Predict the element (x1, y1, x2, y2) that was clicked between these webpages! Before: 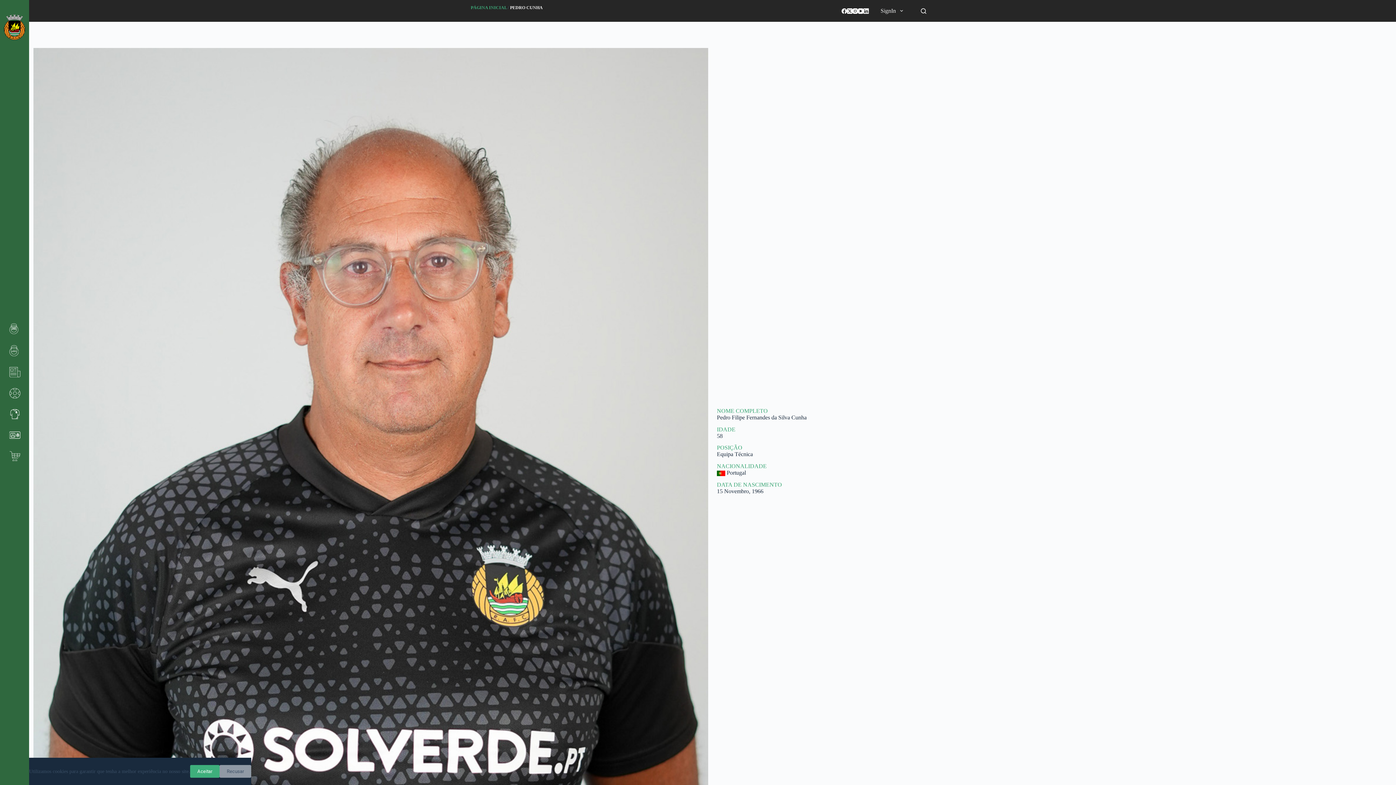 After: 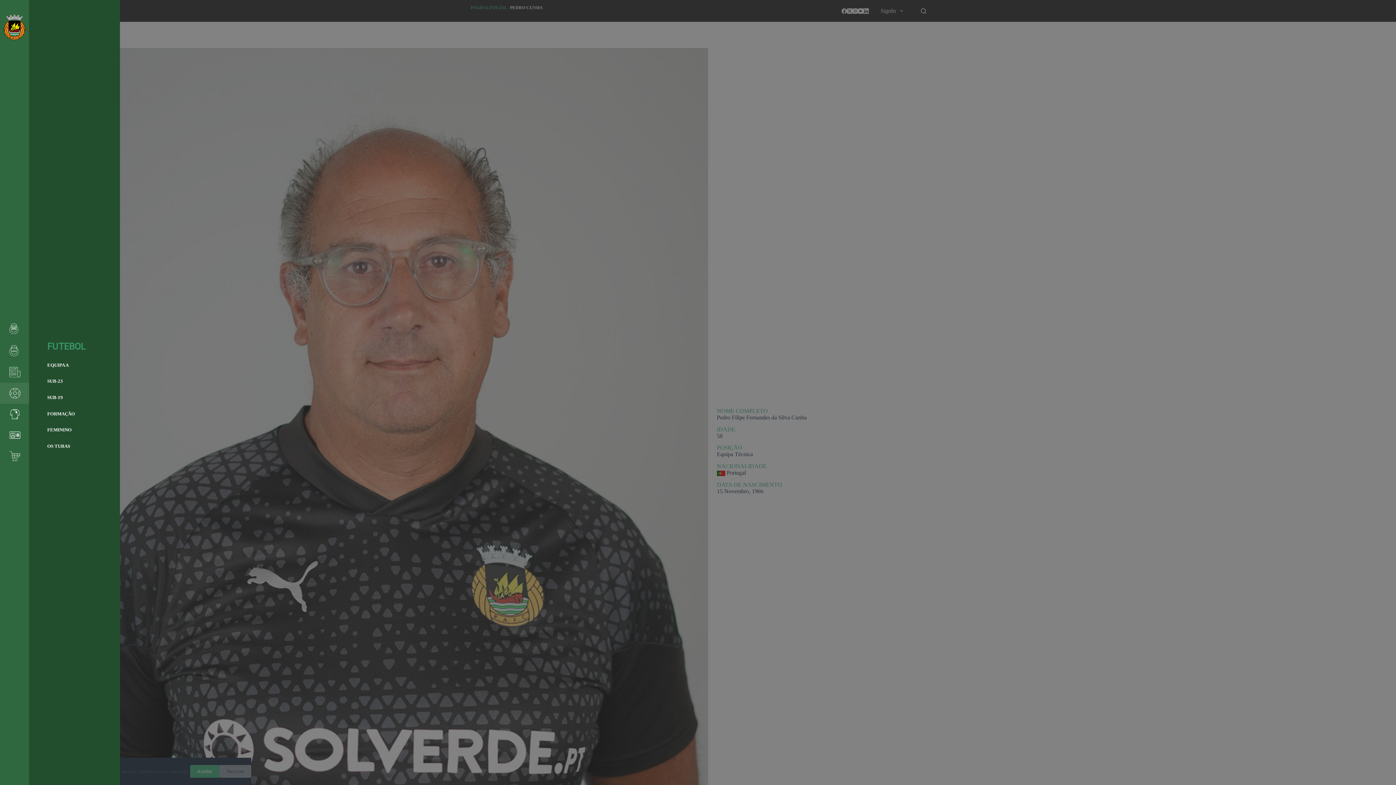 Action: bbox: (0, 382, 29, 403)